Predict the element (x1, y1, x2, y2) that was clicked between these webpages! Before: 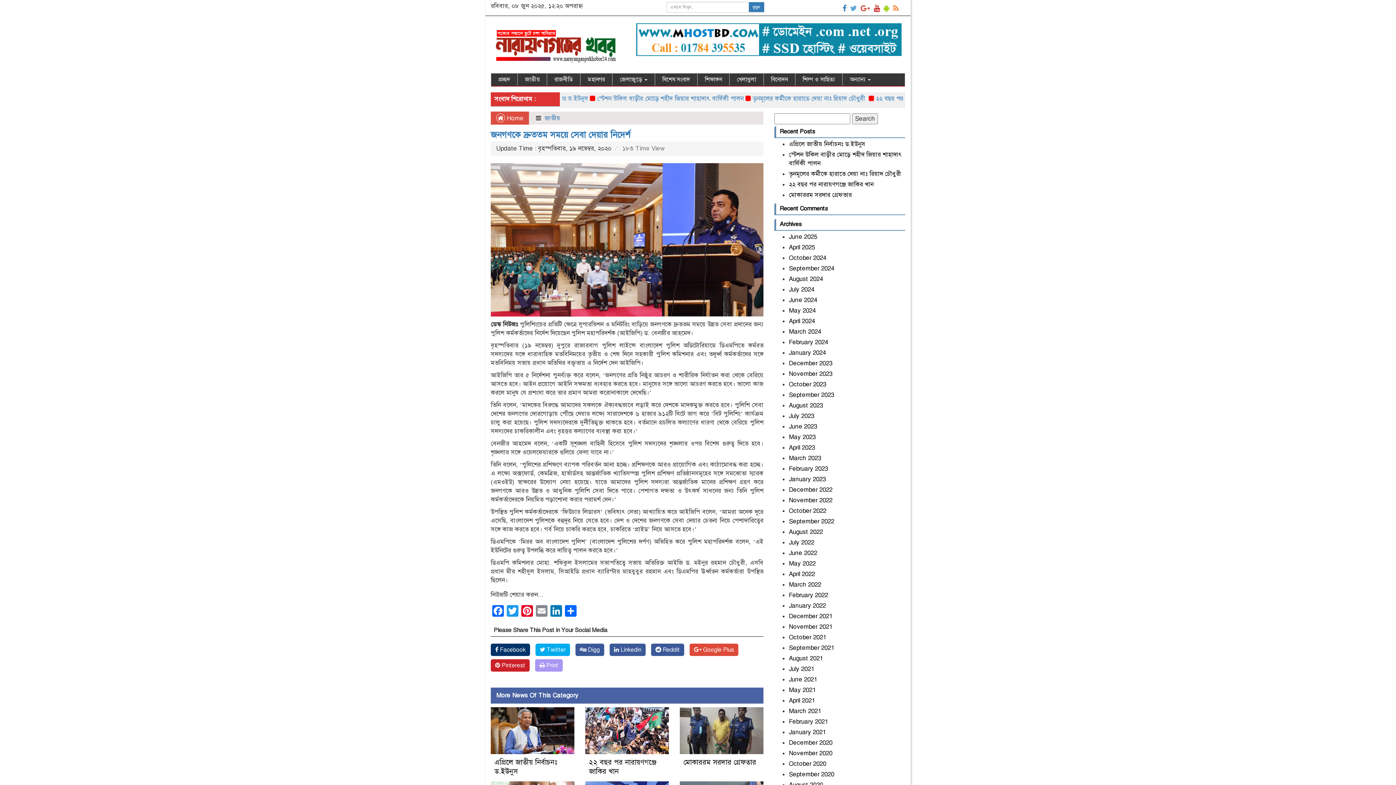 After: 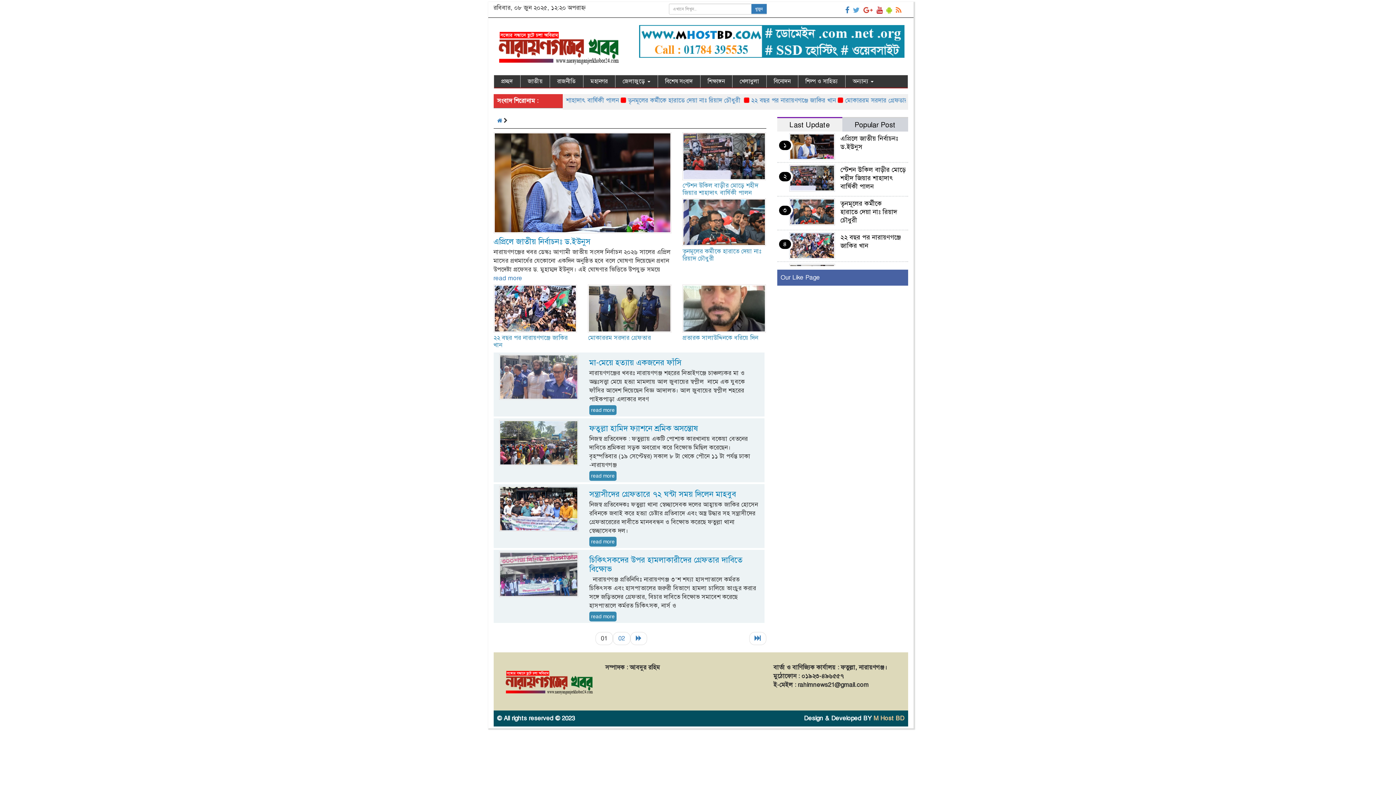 Action: bbox: (789, 465, 828, 472) label: February 2023